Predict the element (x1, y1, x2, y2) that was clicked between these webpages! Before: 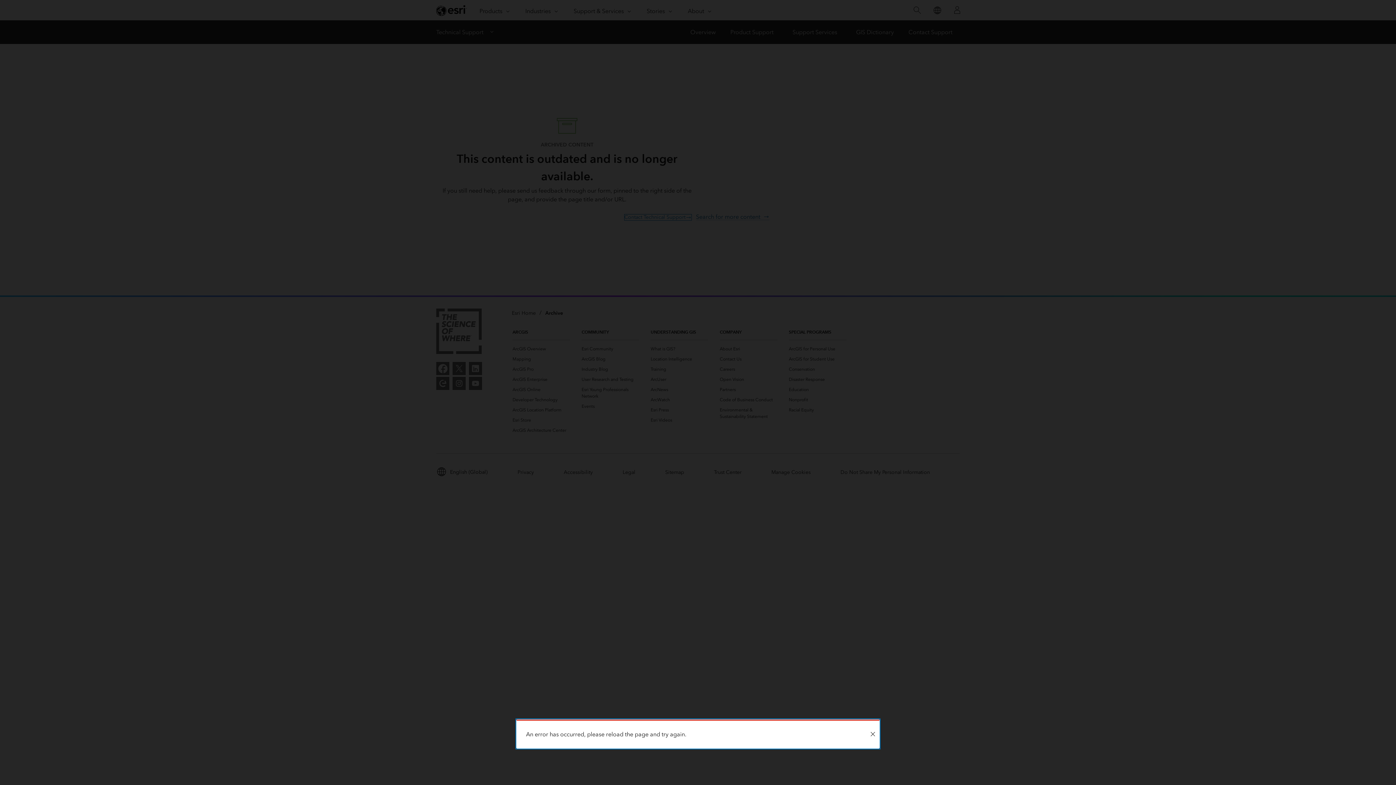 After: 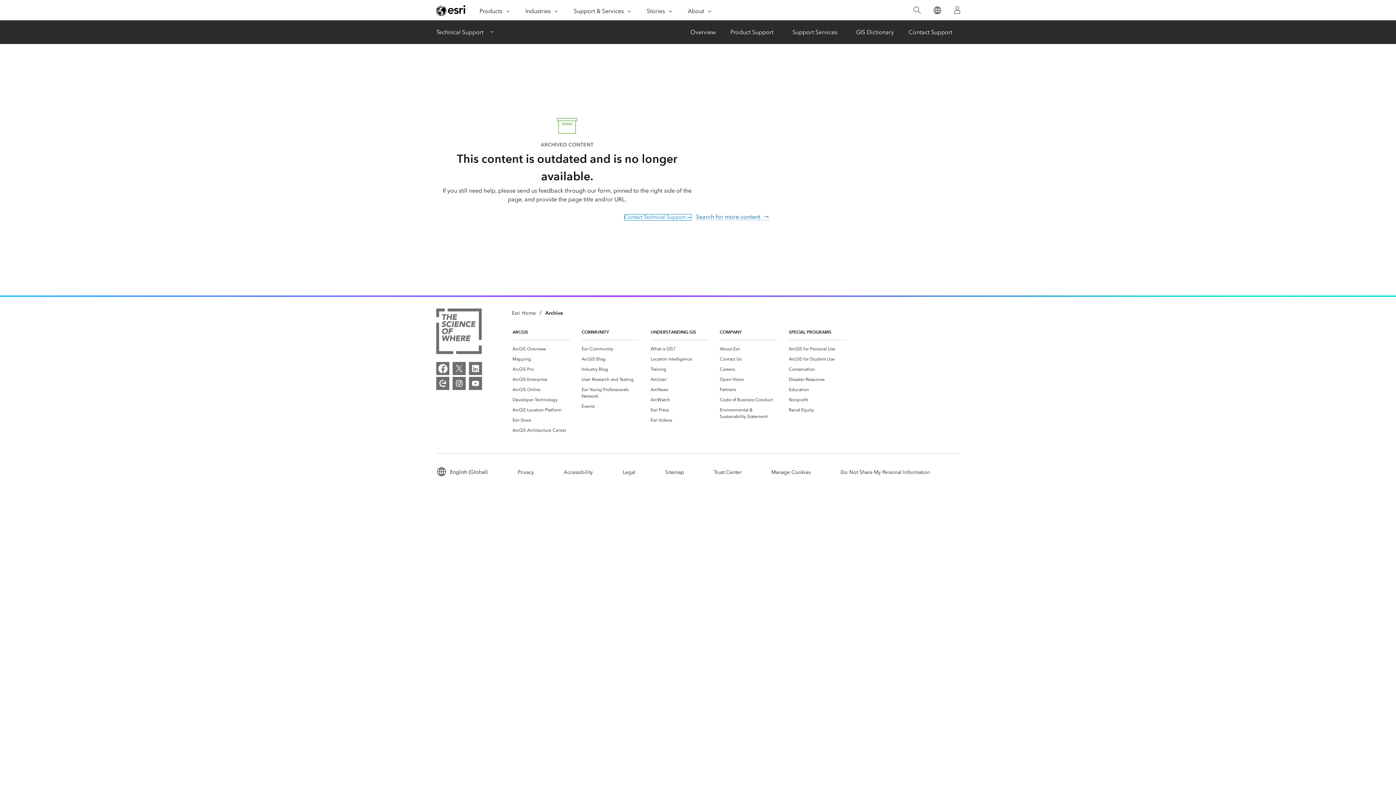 Action: label: Close bbox: (866, 721, 879, 748)